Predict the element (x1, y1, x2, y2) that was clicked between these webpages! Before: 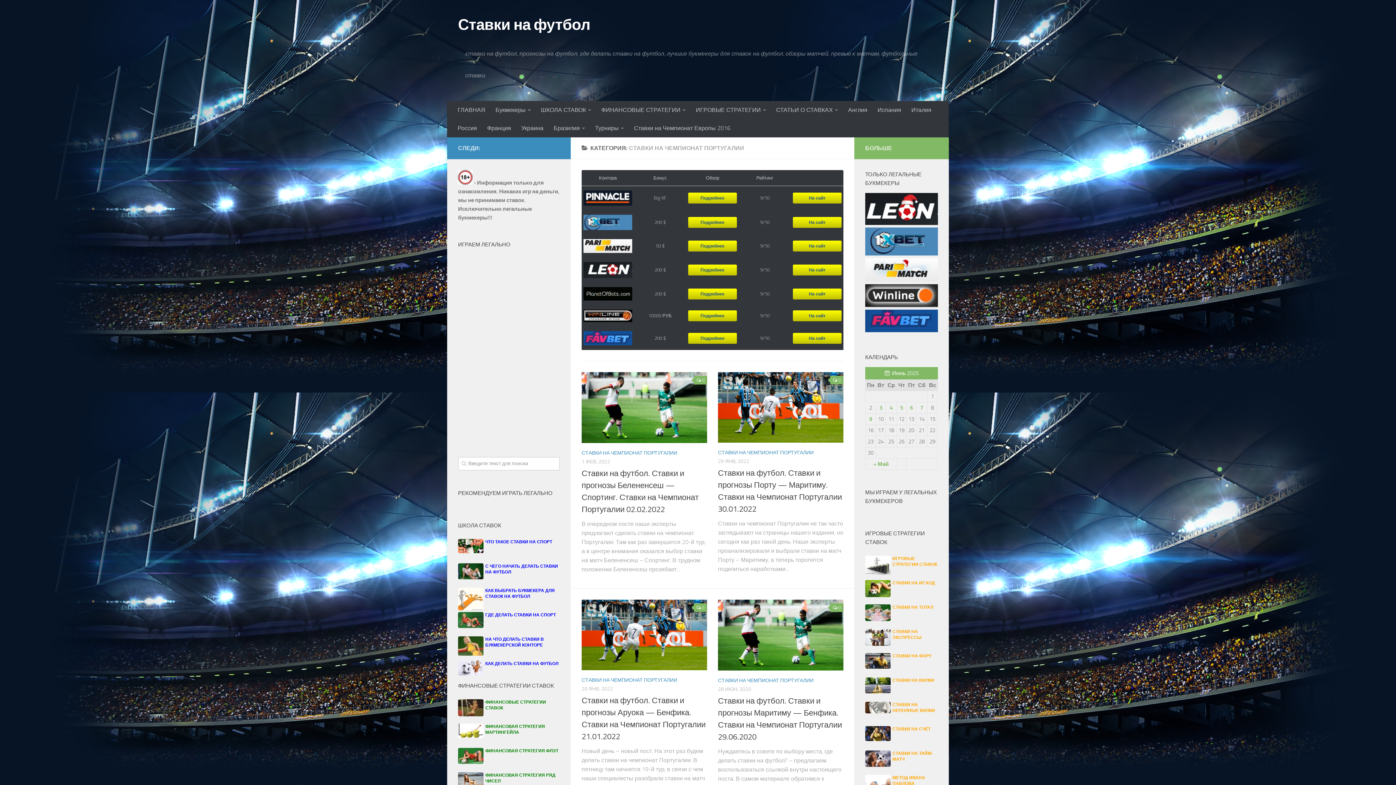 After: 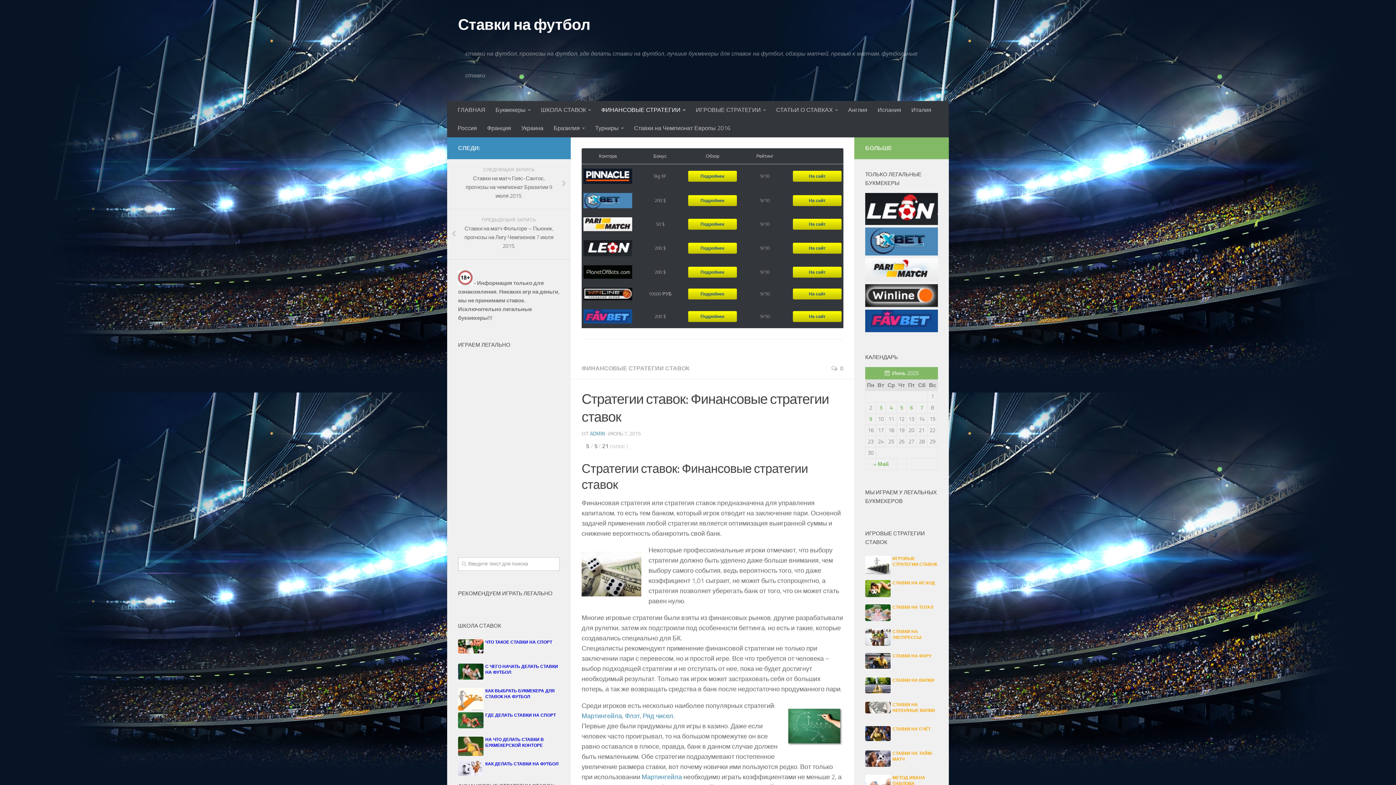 Action: label: ФИНАНСОВЫЕ СТРАТЕГИИ bbox: (596, 101, 690, 119)